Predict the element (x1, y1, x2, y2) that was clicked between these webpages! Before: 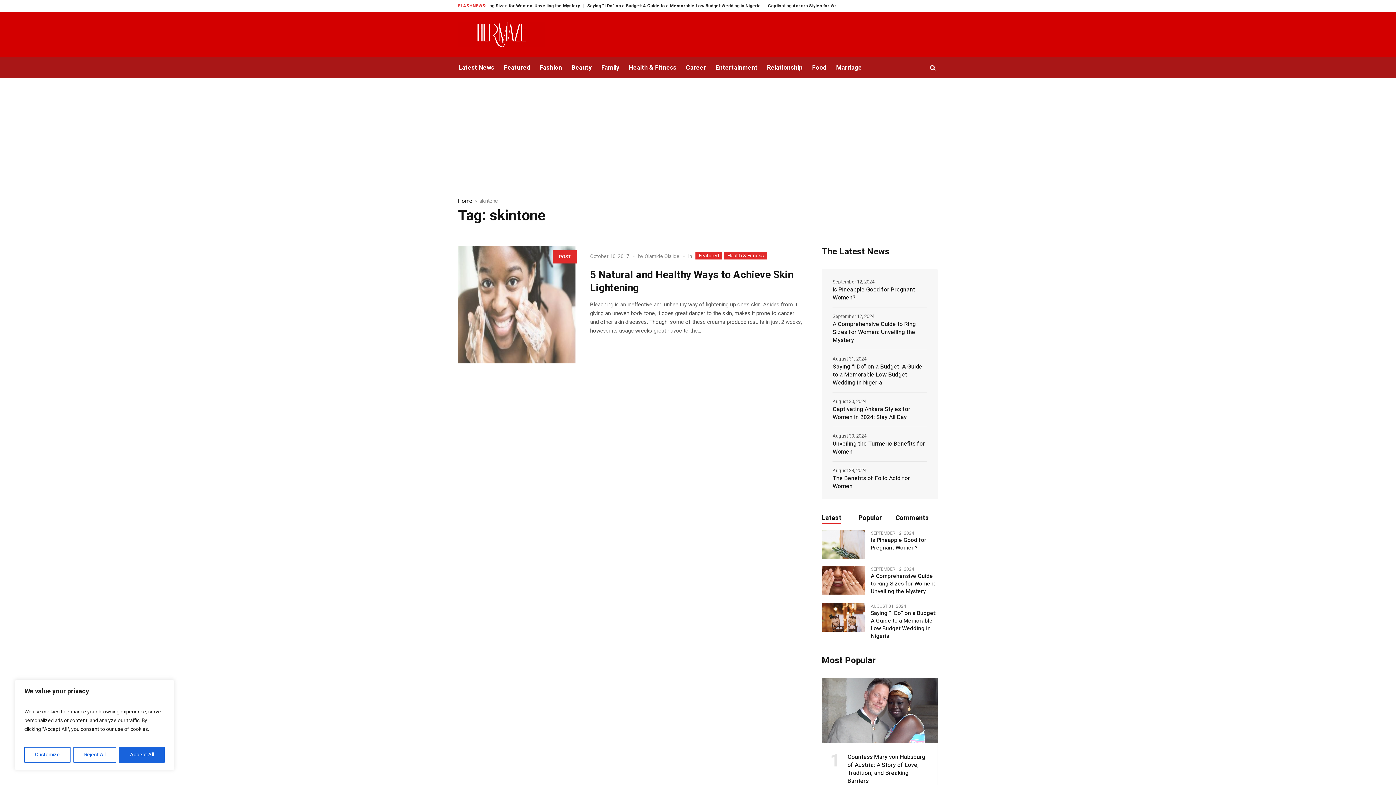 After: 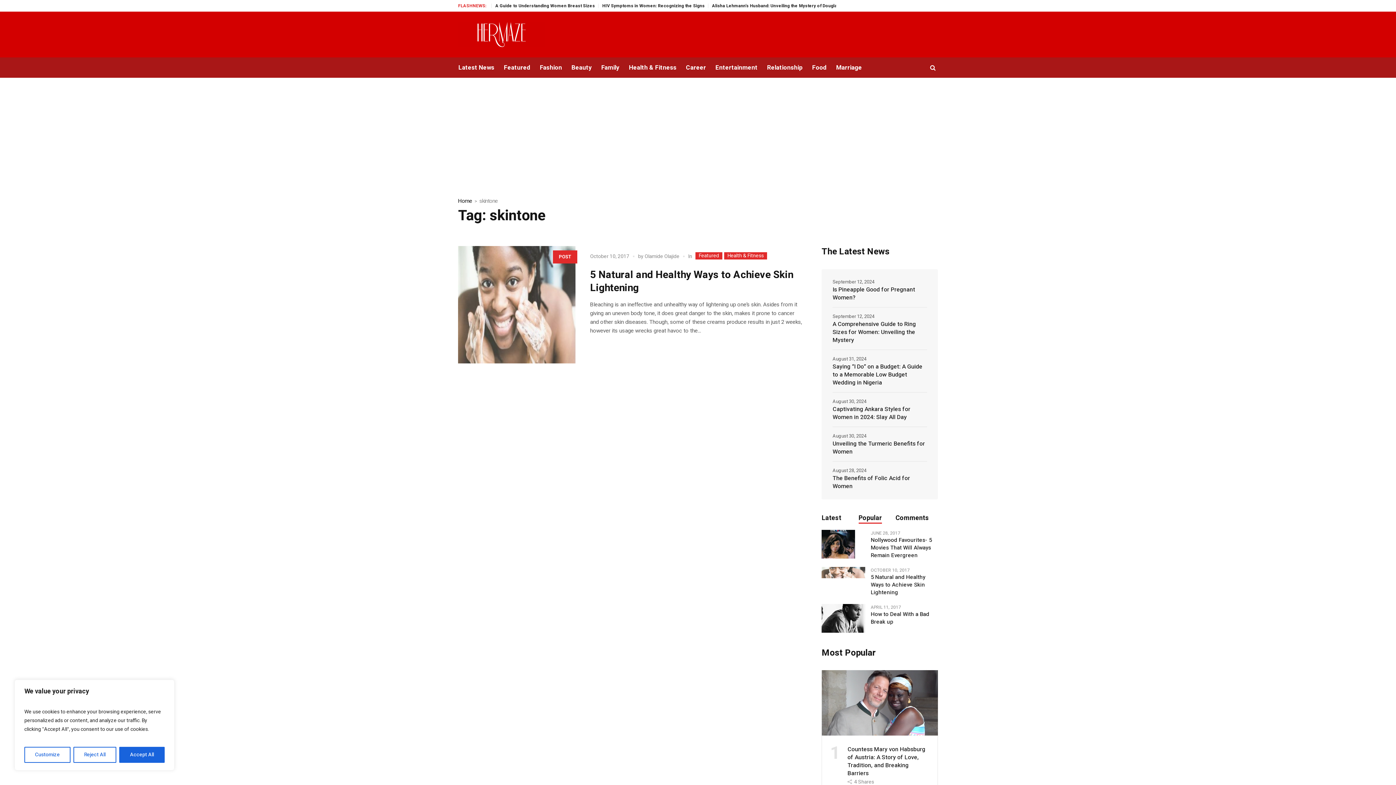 Action: bbox: (858, 510, 882, 525) label: Popular